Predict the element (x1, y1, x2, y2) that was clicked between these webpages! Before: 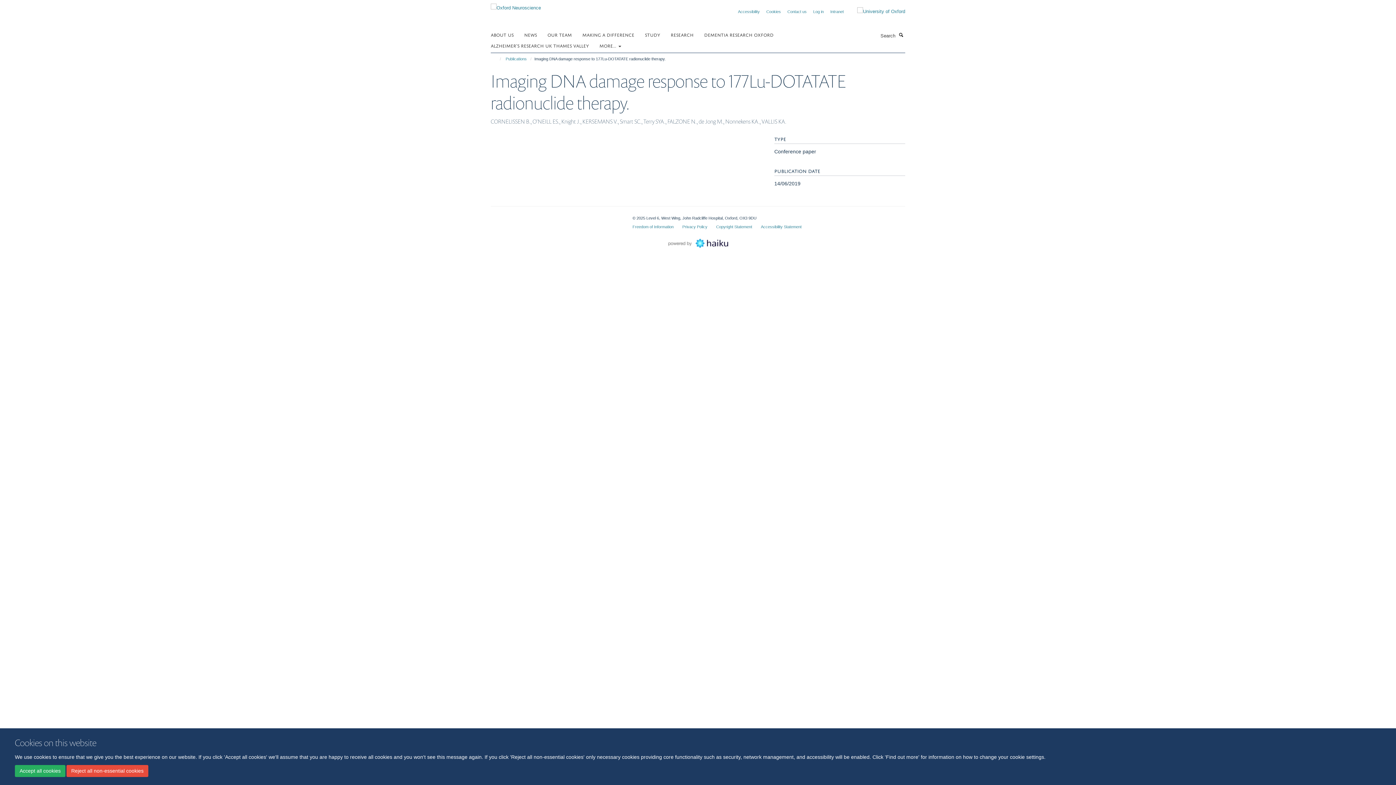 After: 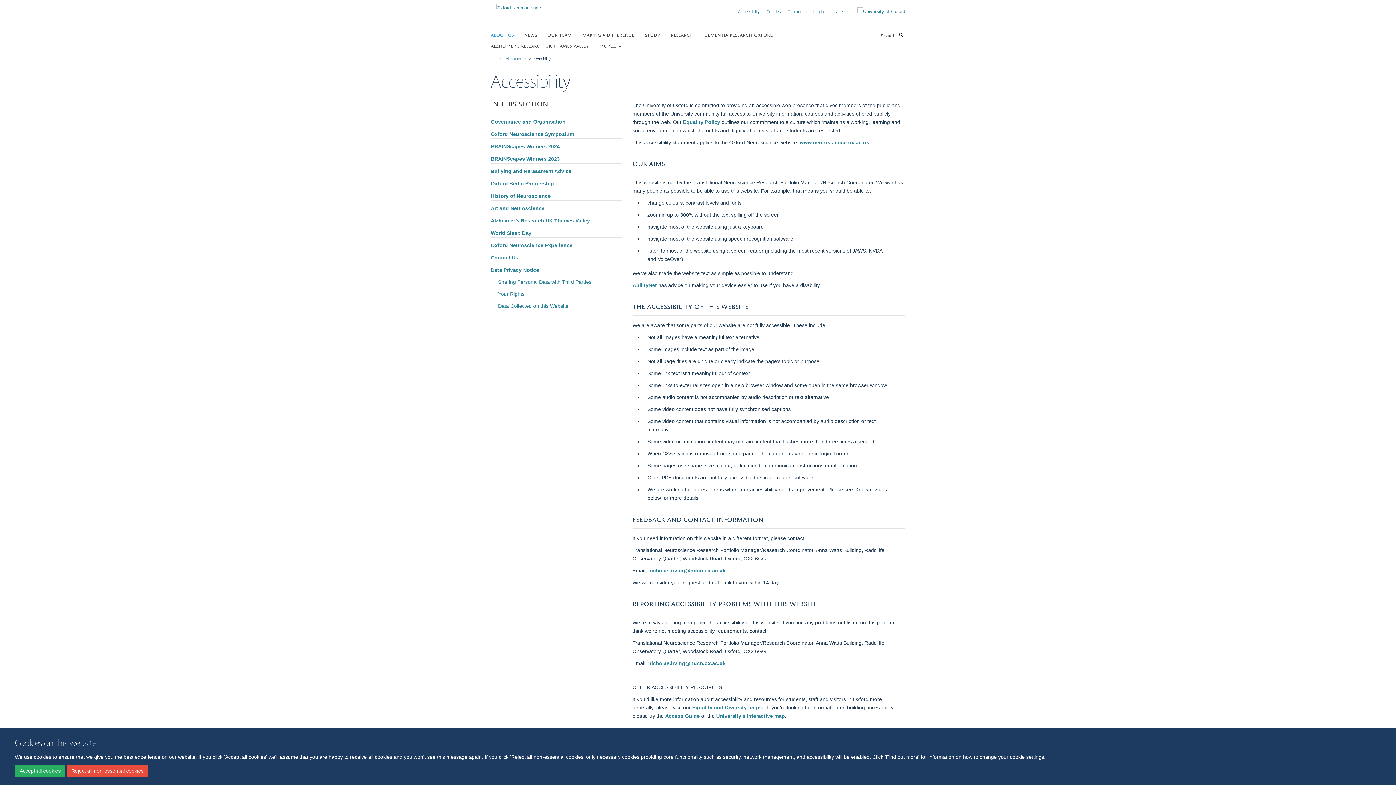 Action: label: Accessibility Statement bbox: (761, 224, 801, 229)